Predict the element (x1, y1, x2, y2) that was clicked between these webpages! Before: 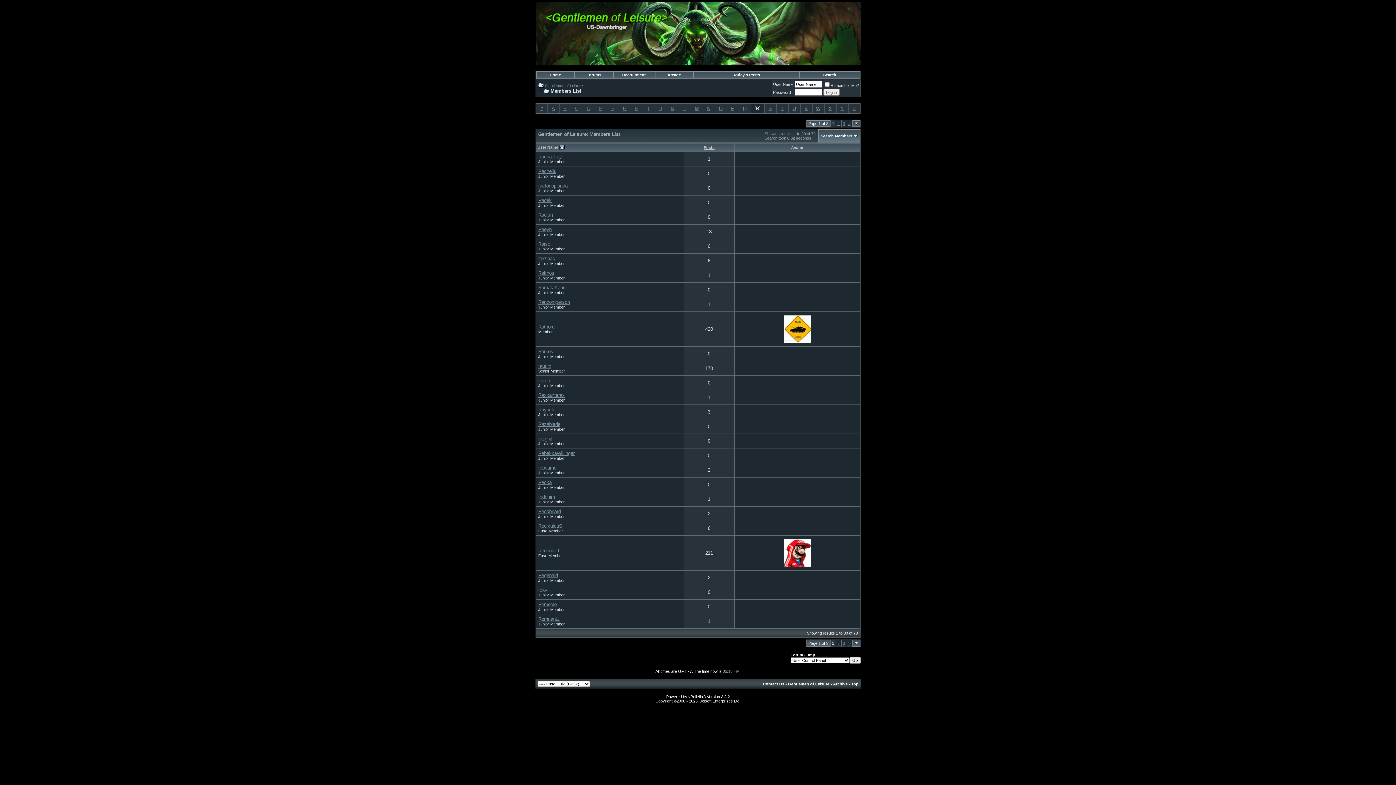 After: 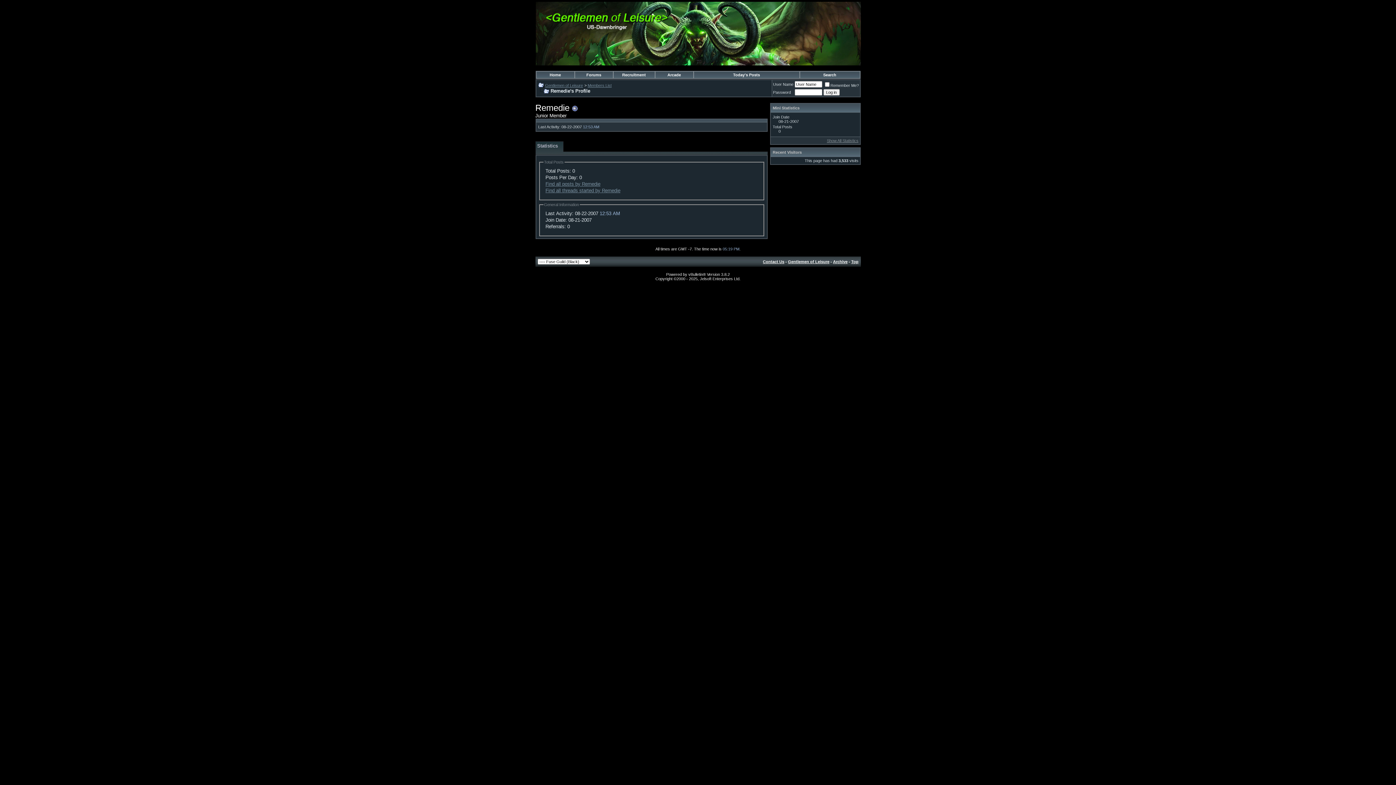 Action: label: Remedie bbox: (538, 602, 556, 607)